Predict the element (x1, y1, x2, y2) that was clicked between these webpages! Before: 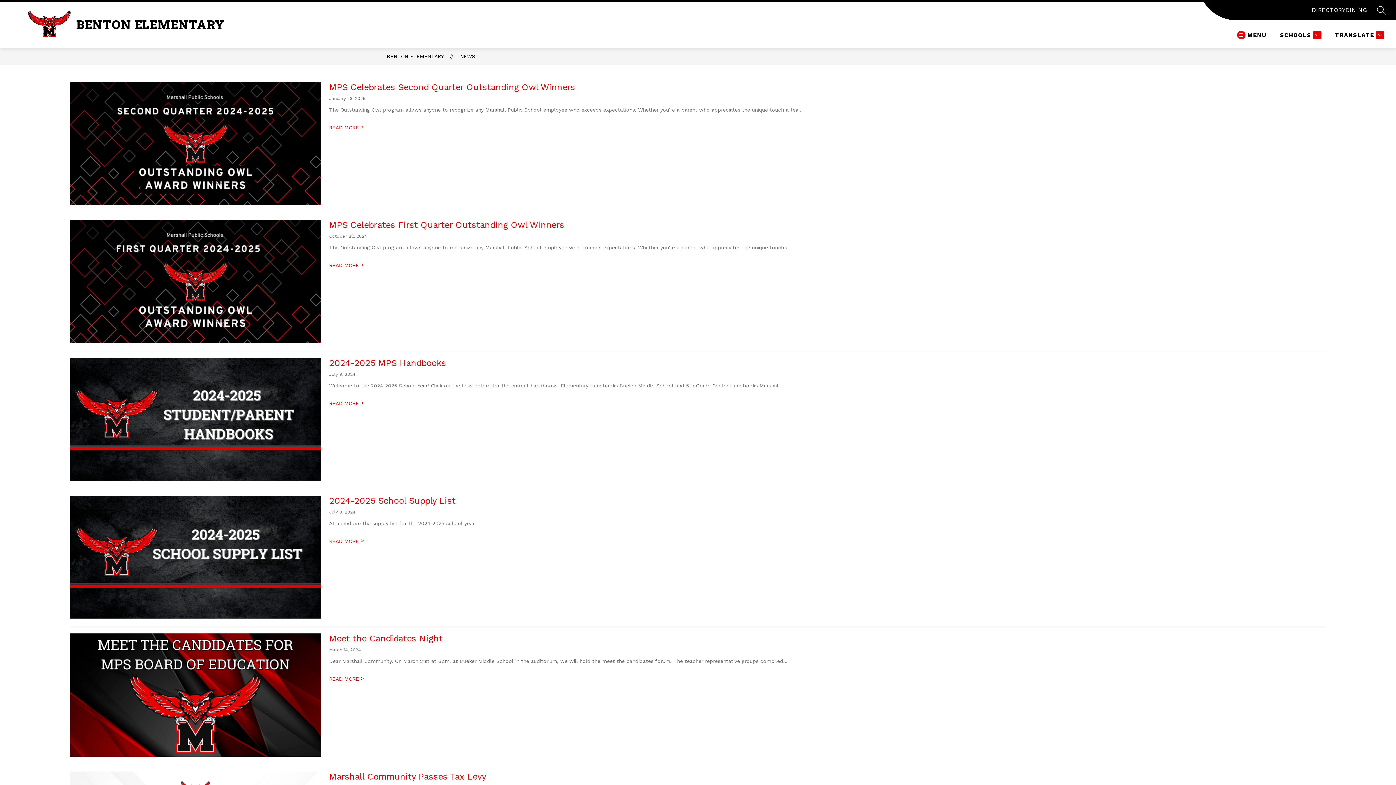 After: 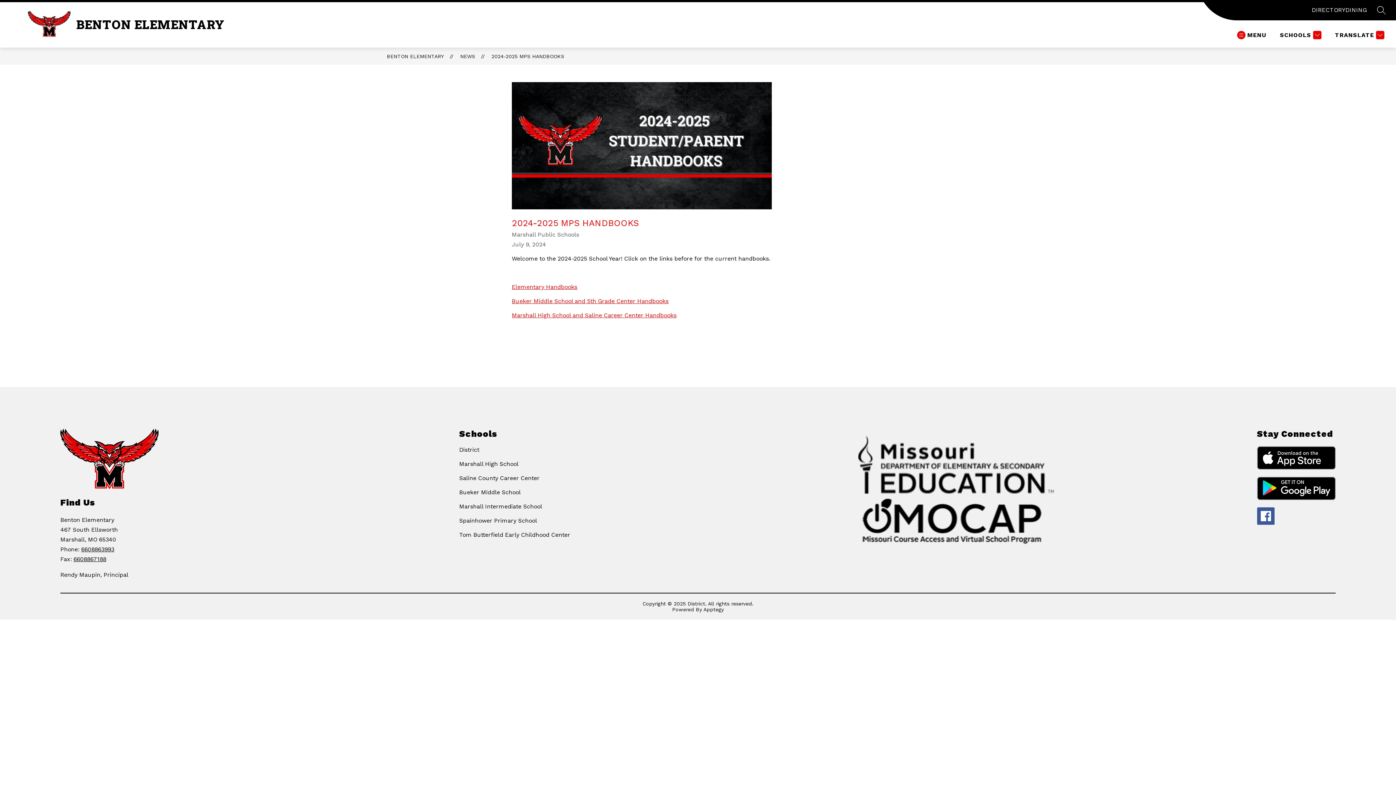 Action: bbox: (329, 400, 363, 406) label: Read more about 2024-2025 MPS Handbooks 